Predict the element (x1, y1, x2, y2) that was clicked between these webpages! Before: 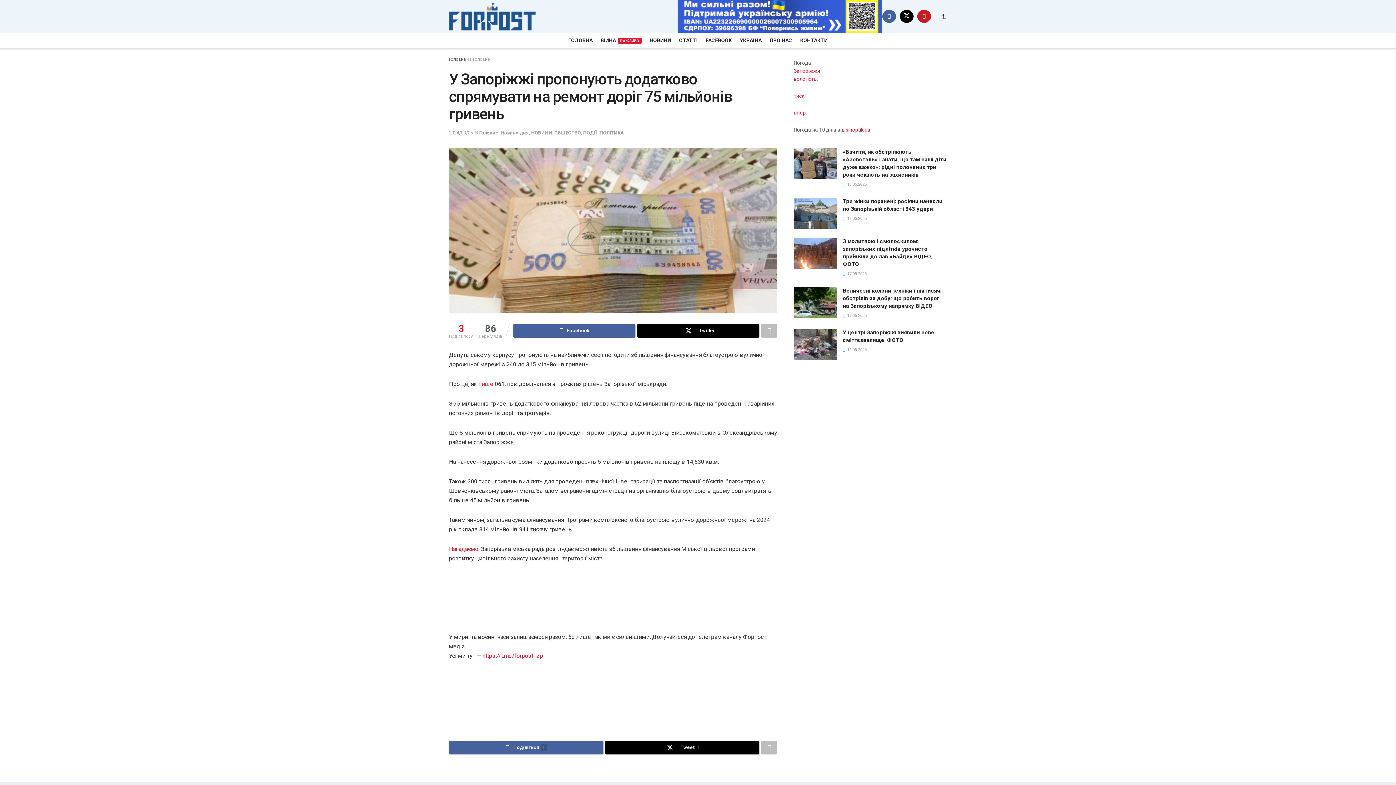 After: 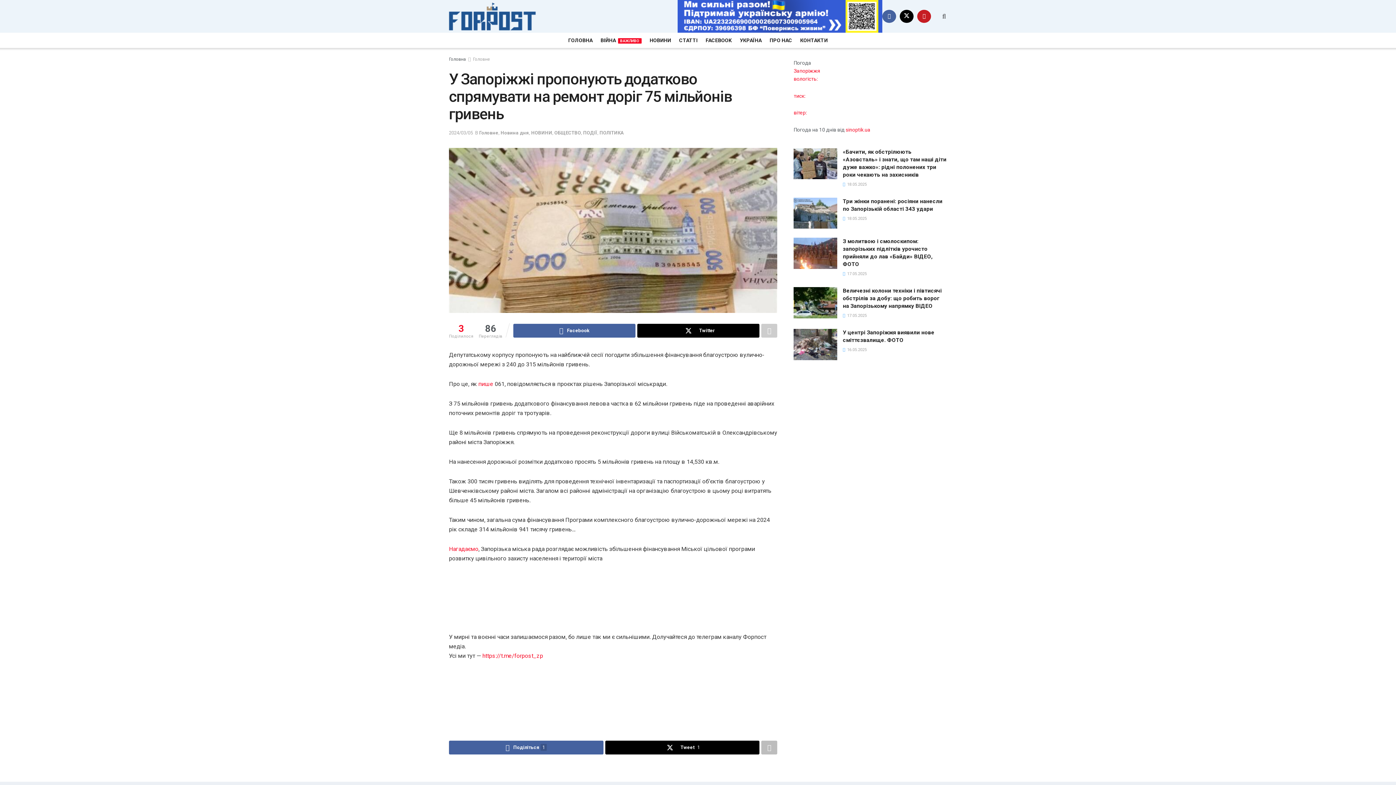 Action: bbox: (761, 324, 777, 337)